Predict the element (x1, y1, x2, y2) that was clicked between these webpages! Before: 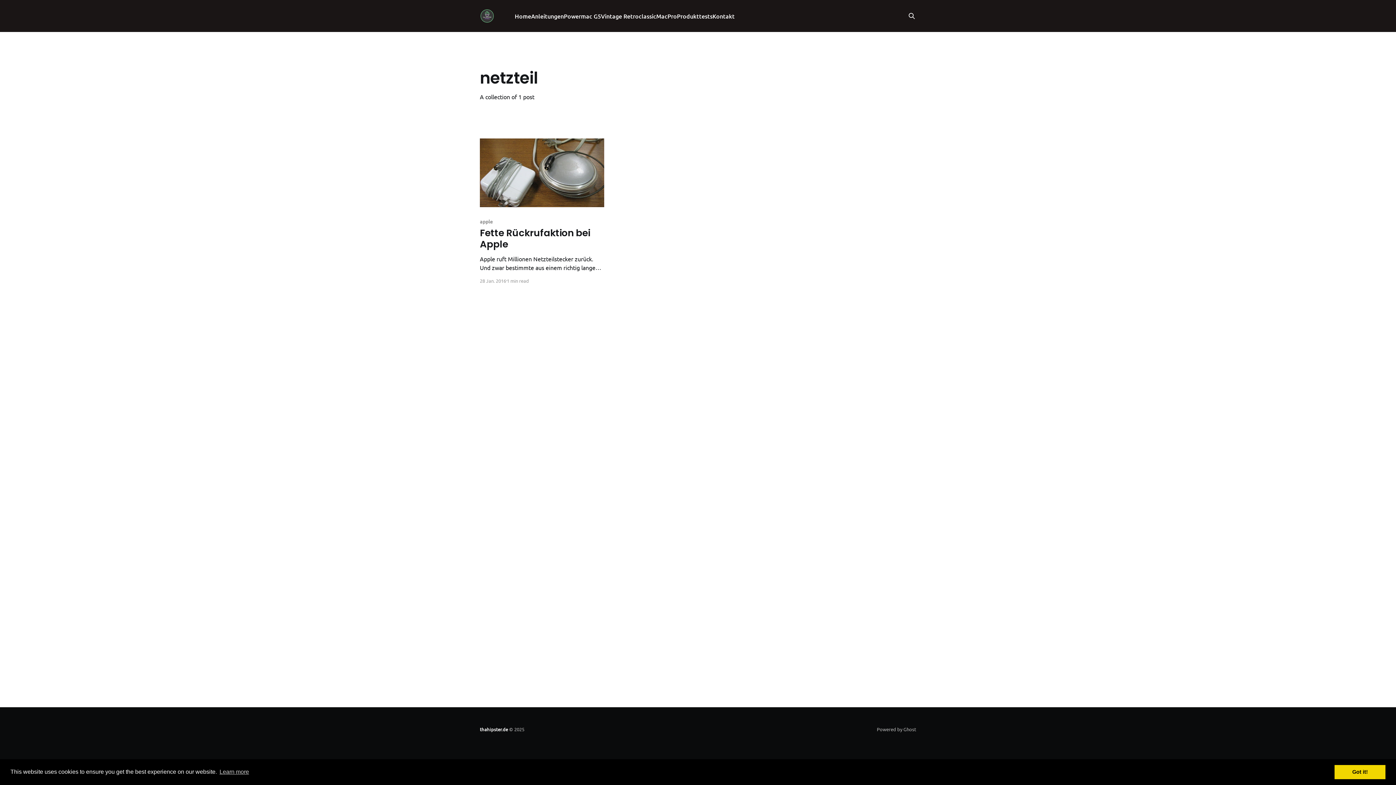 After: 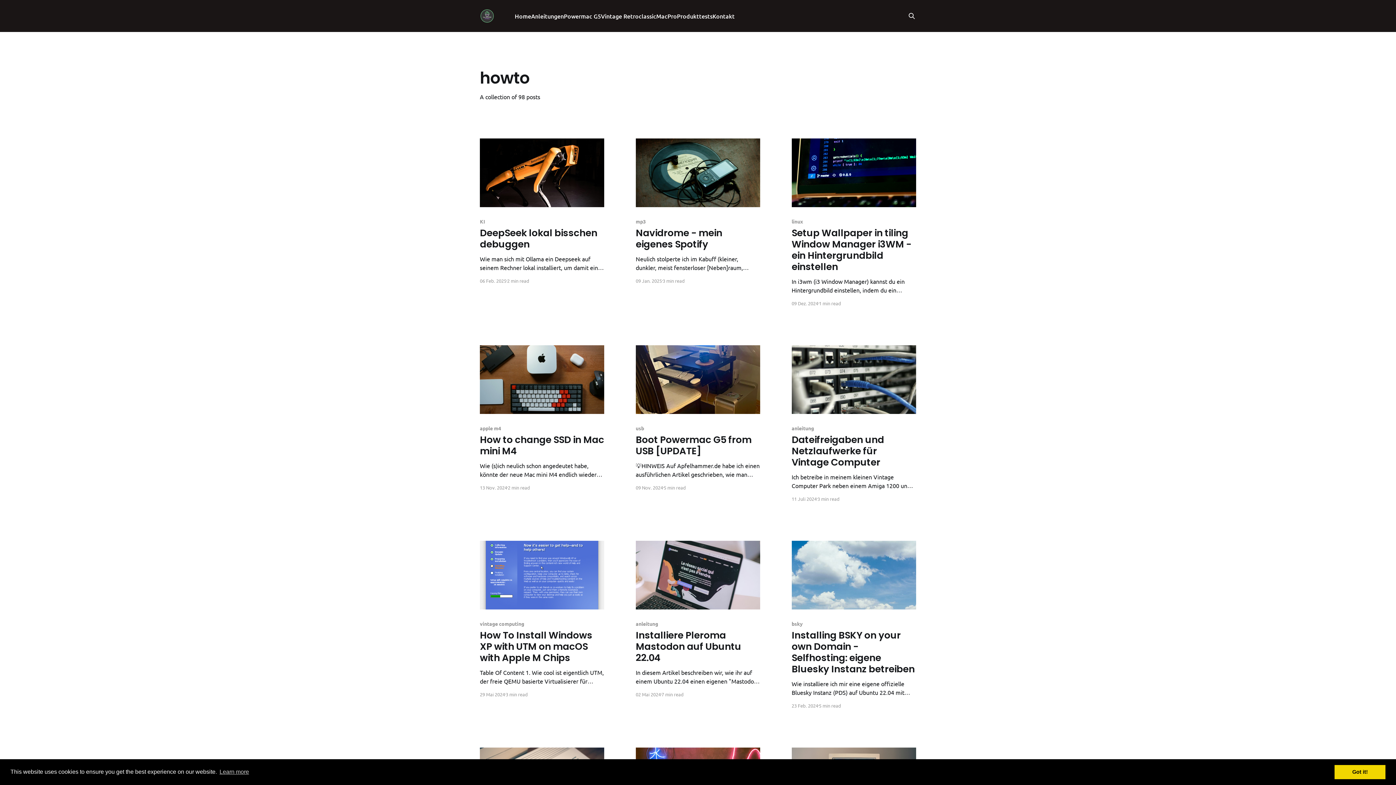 Action: label: Anleitungen bbox: (531, 11, 564, 21)